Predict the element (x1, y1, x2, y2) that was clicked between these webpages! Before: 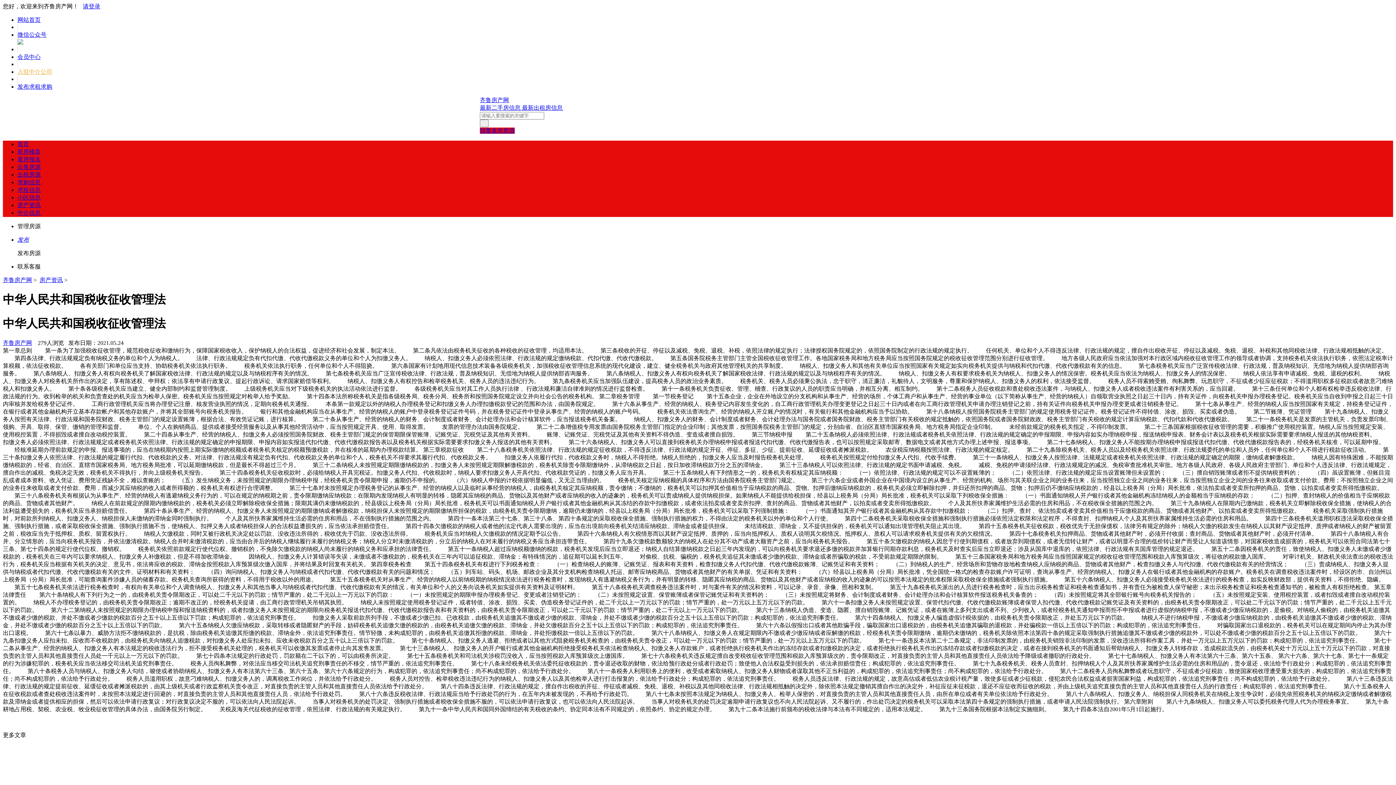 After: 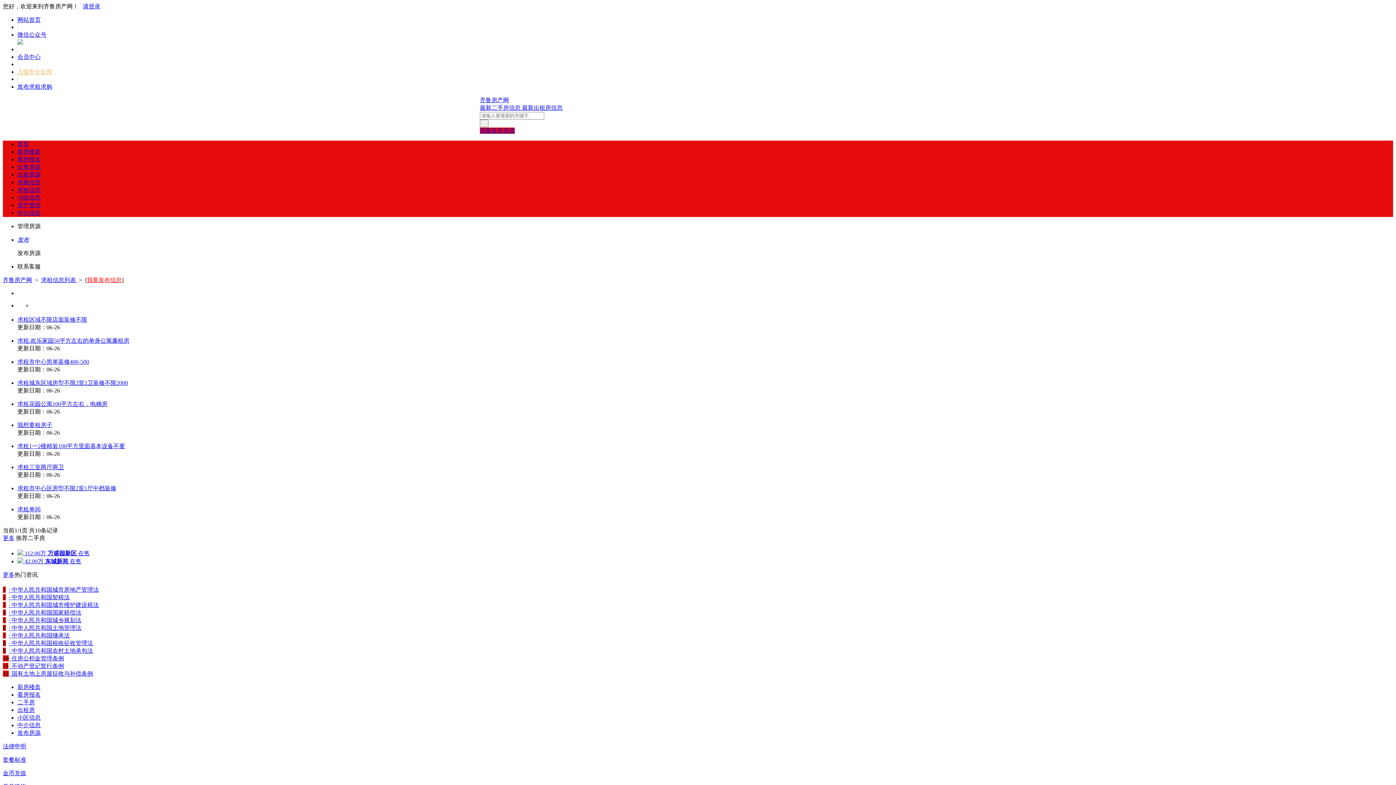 Action: bbox: (17, 186, 40, 193) label: 求租信息